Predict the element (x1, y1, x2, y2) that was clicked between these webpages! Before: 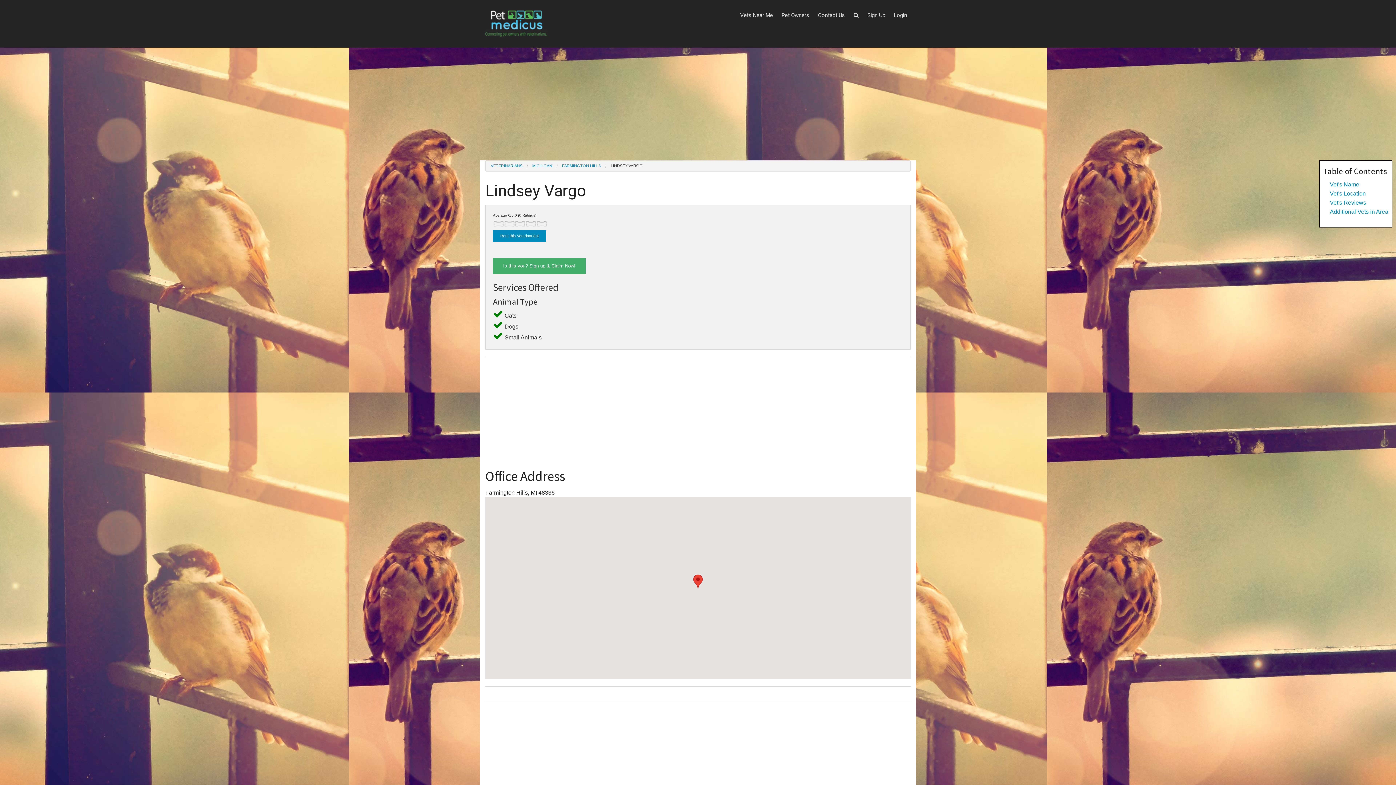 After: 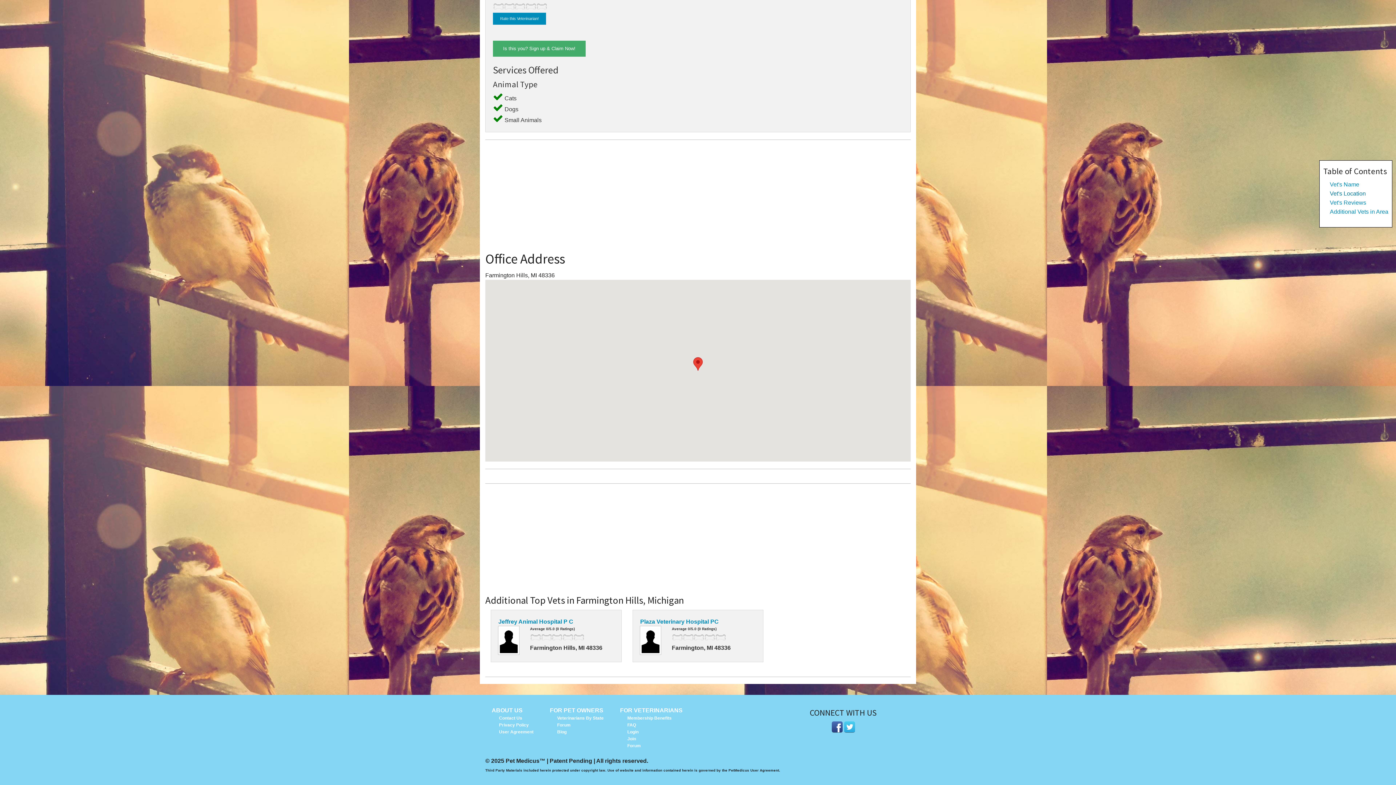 Action: label: Vet's Location bbox: (1330, 190, 1366, 196)